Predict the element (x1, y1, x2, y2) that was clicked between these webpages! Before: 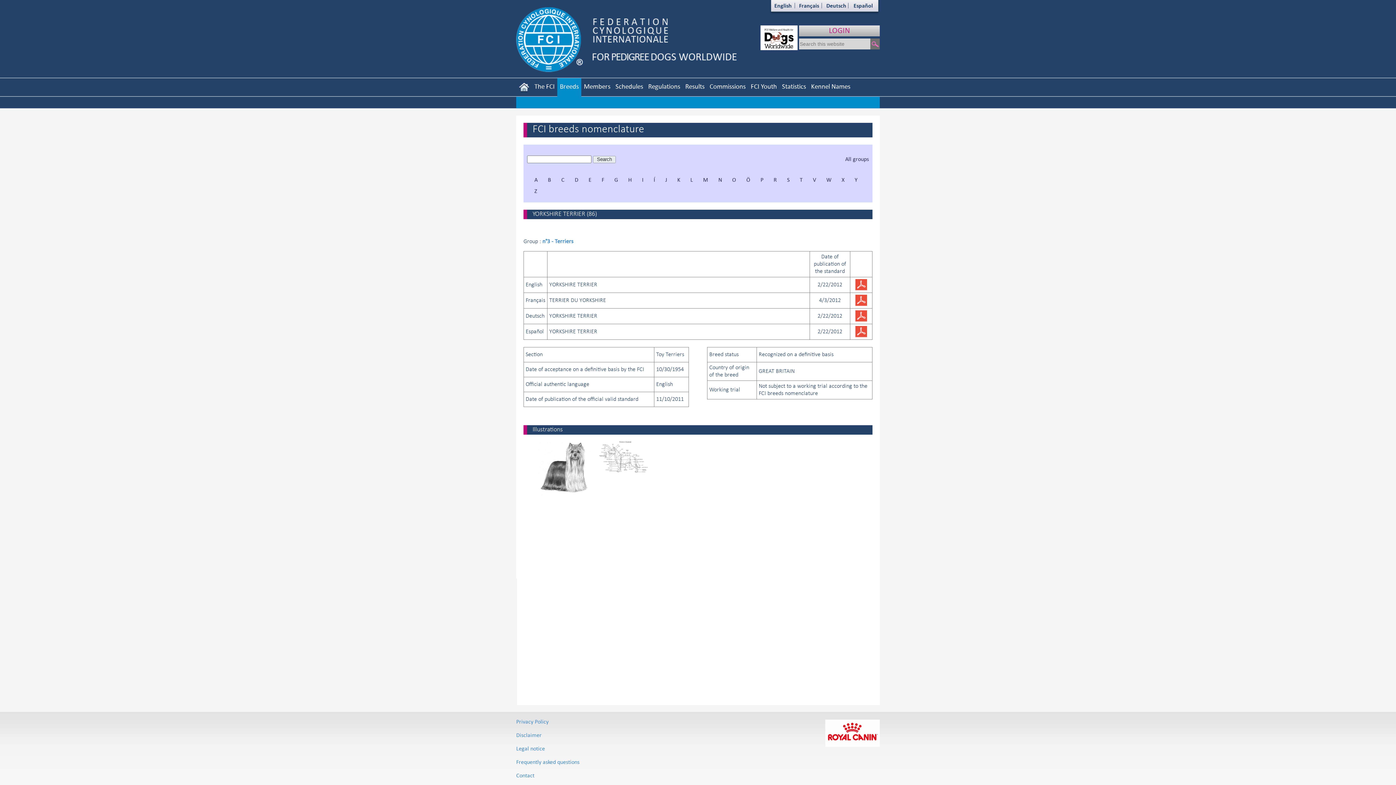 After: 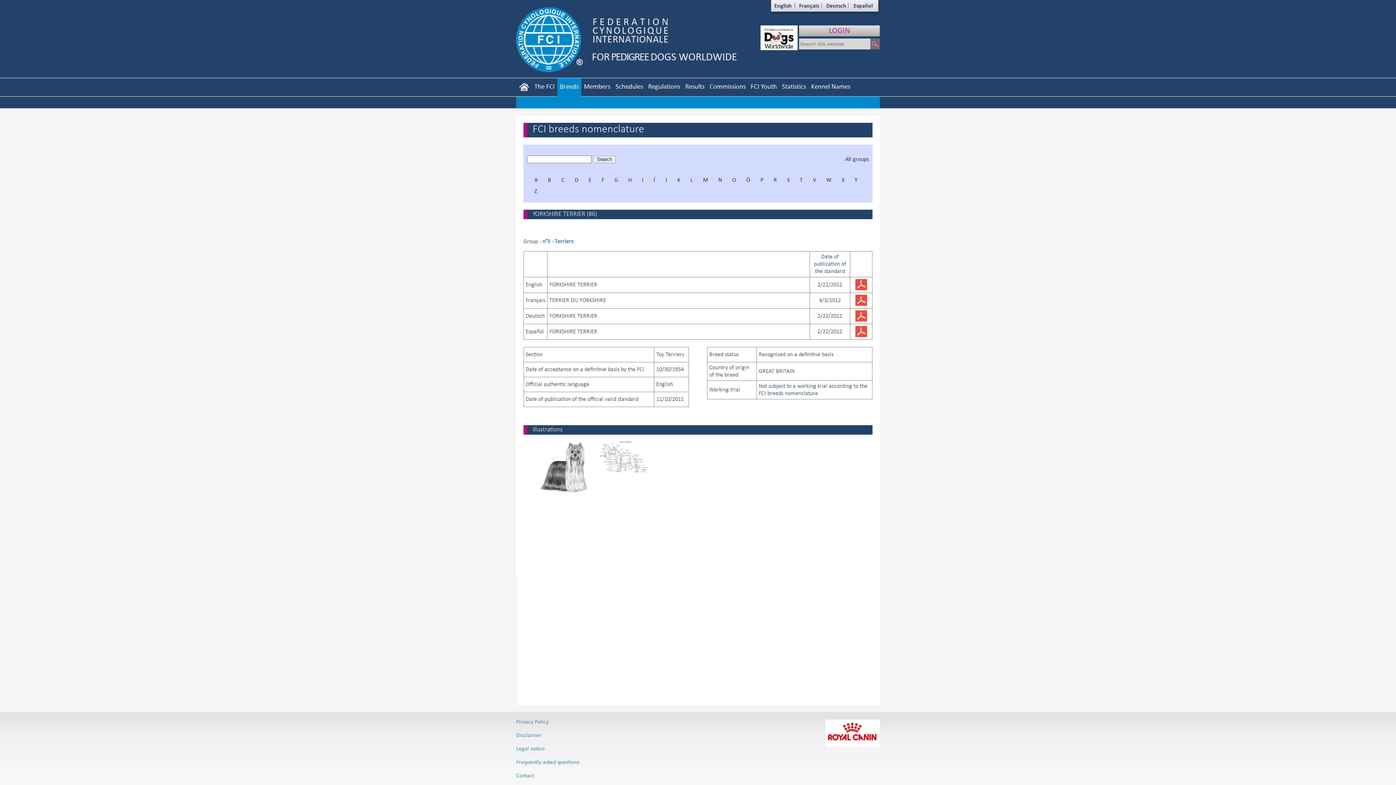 Action: bbox: (825, 729, 880, 736)